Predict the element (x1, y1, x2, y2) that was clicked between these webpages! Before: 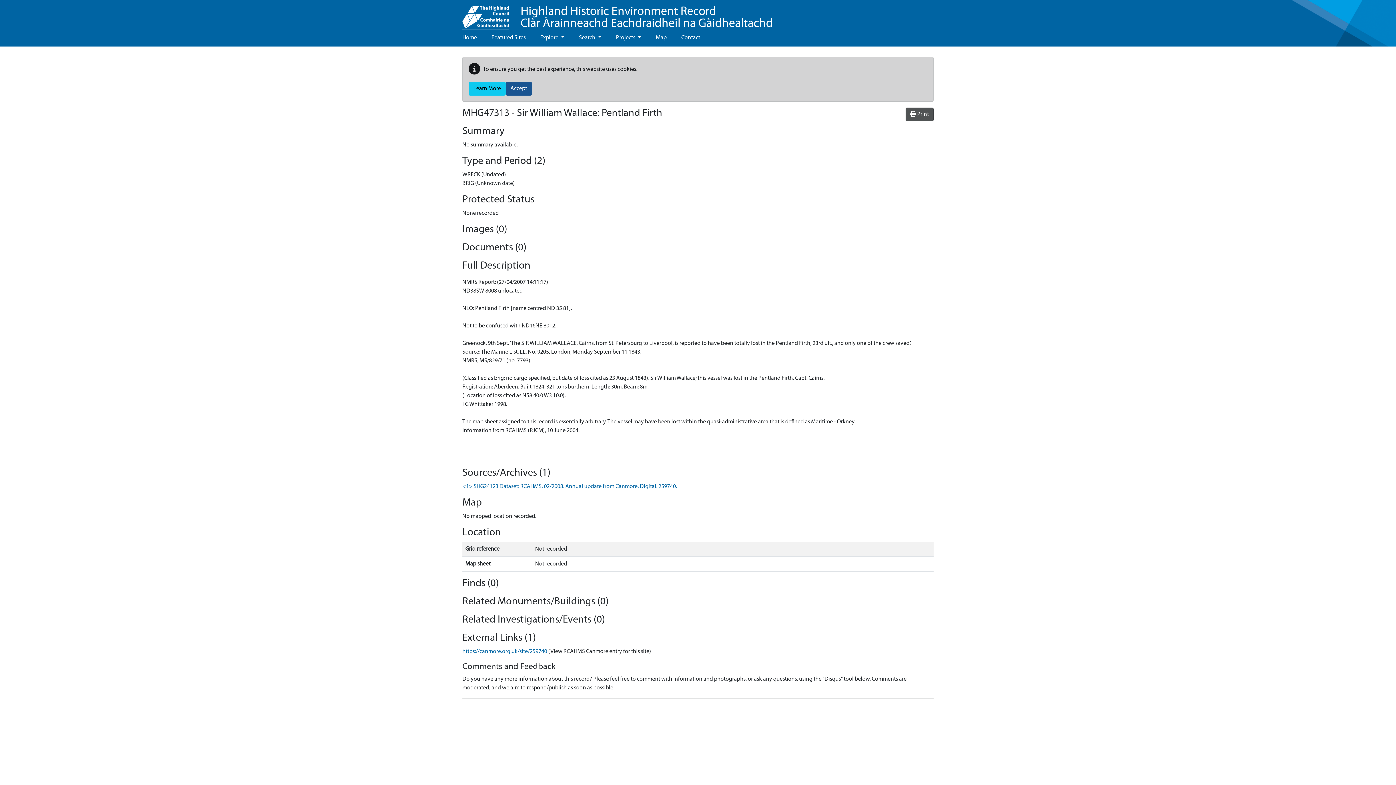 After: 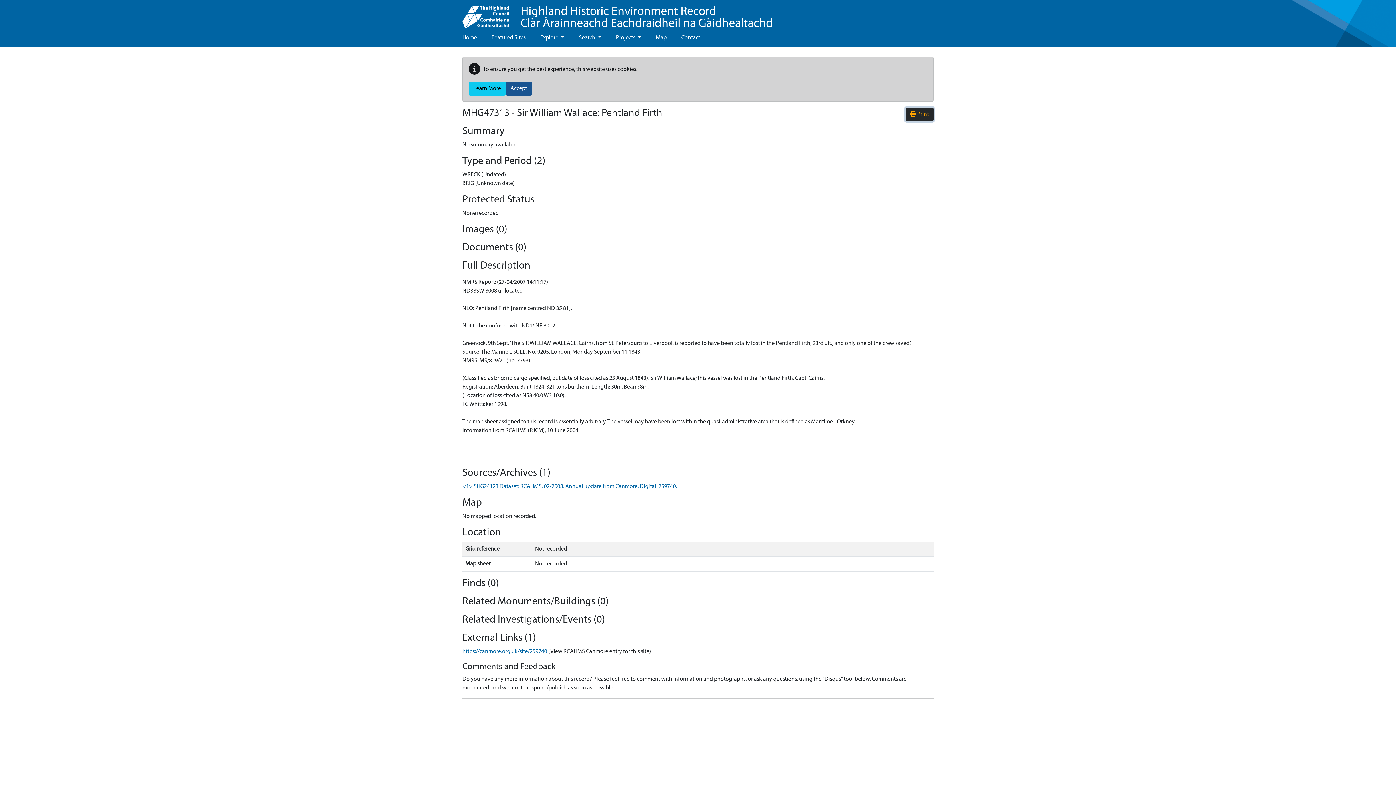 Action: bbox: (905, 107, 933, 121) label:  Print